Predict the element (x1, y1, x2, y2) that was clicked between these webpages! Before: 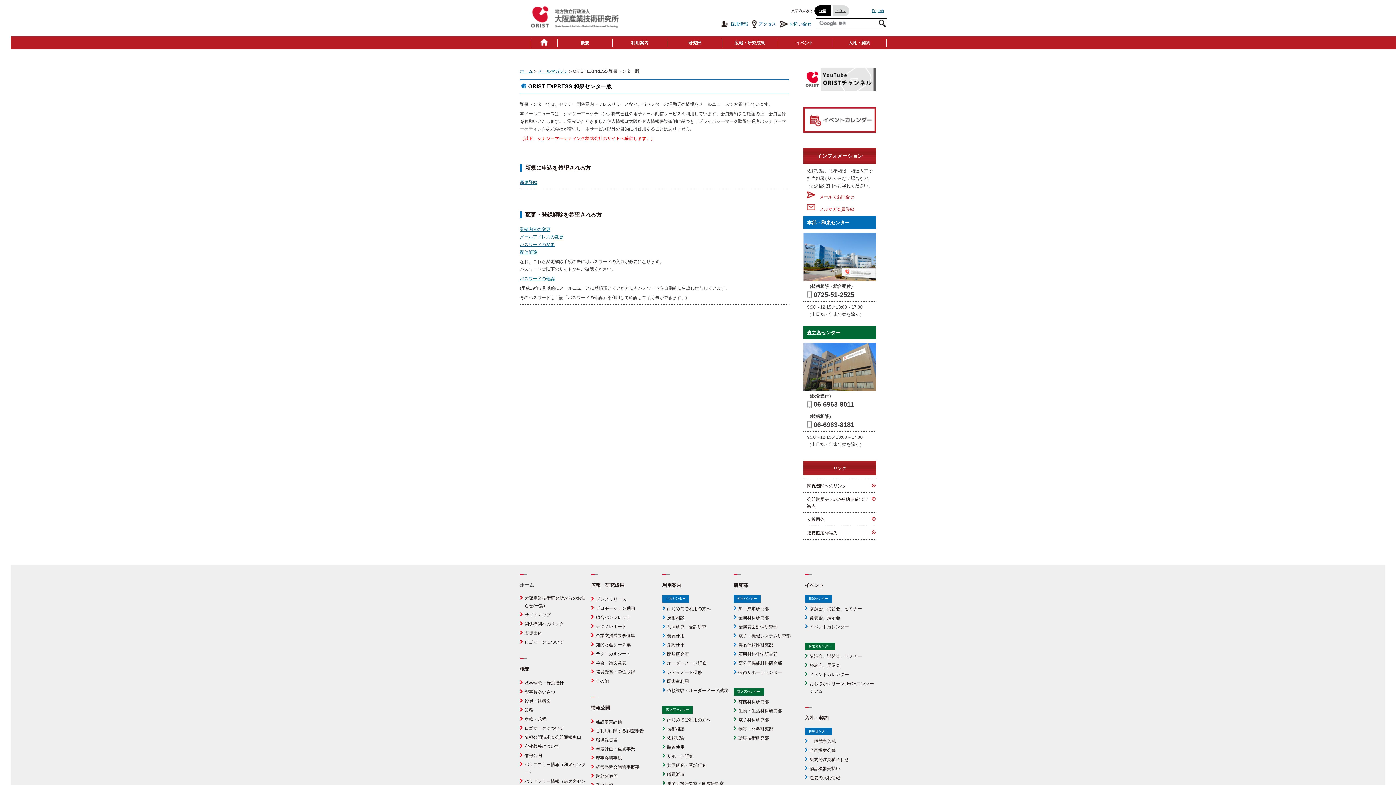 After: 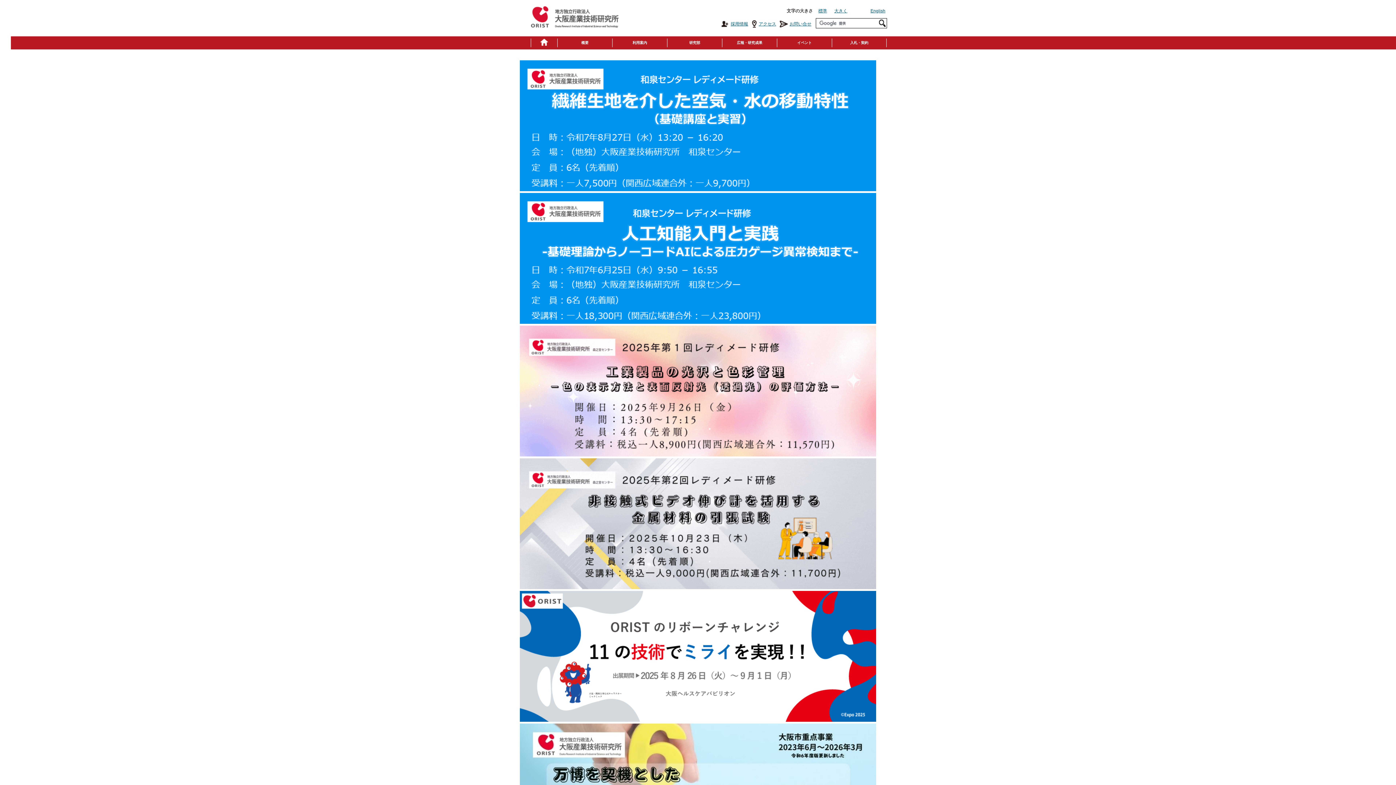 Action: label: ホーム bbox: (520, 68, 533, 73)